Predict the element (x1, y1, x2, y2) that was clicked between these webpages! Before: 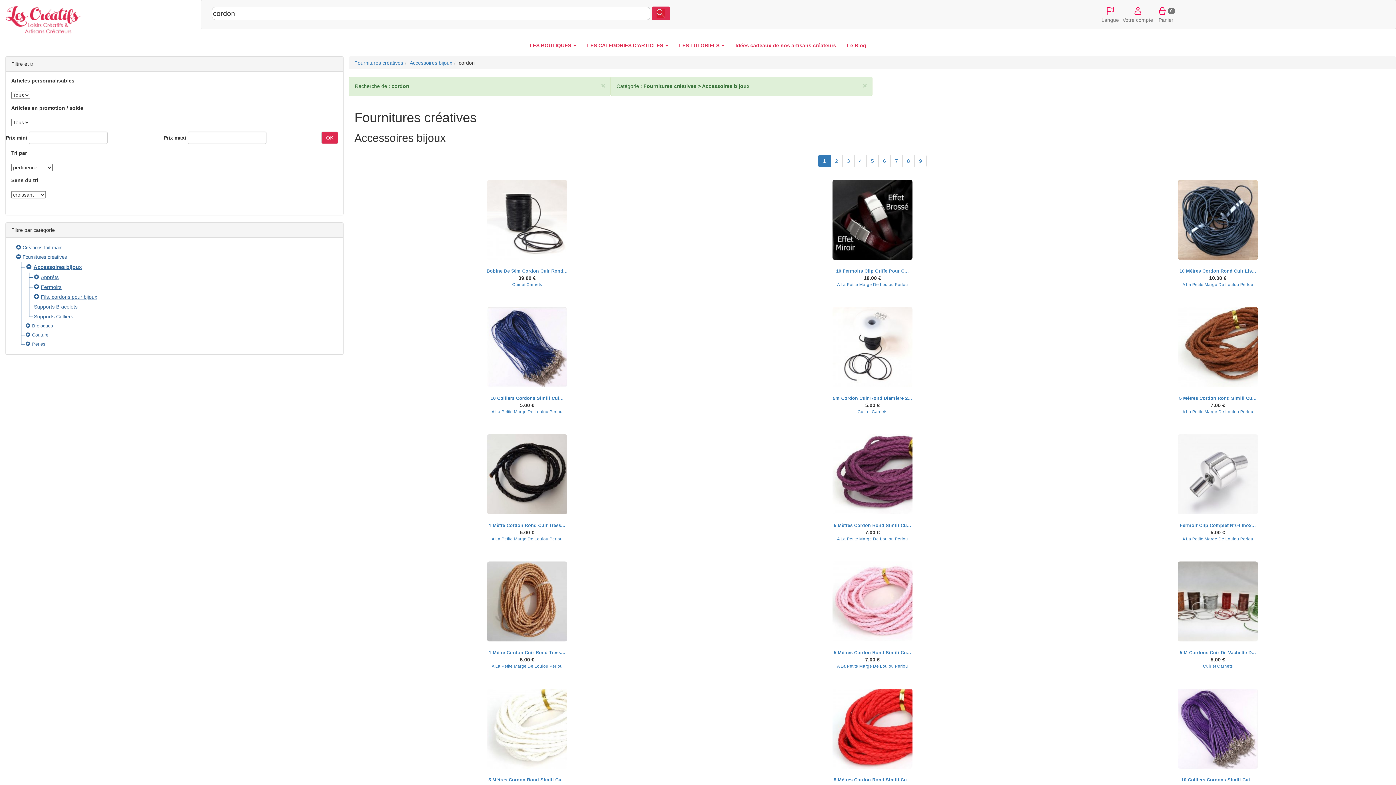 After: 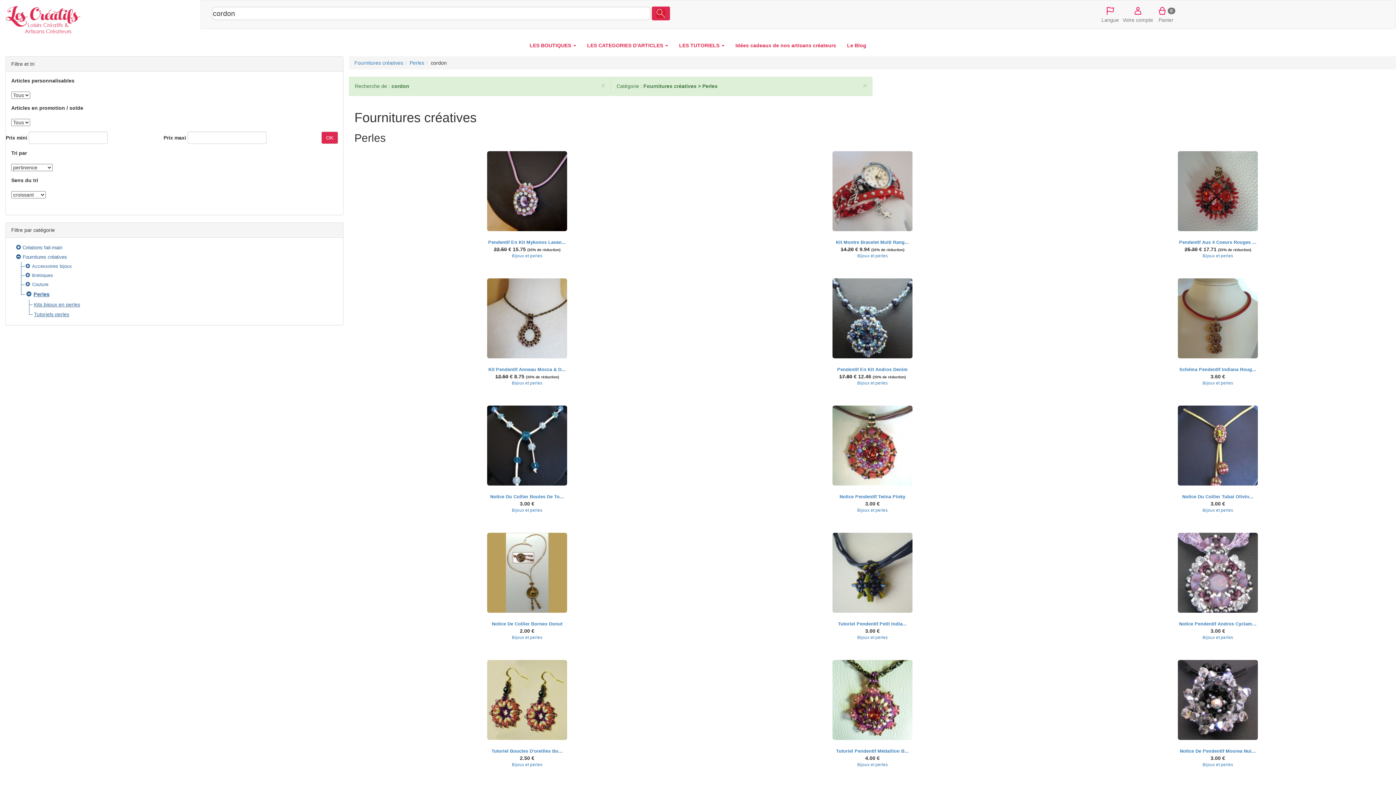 Action: label: Perles bbox: (32, 341, 45, 346)